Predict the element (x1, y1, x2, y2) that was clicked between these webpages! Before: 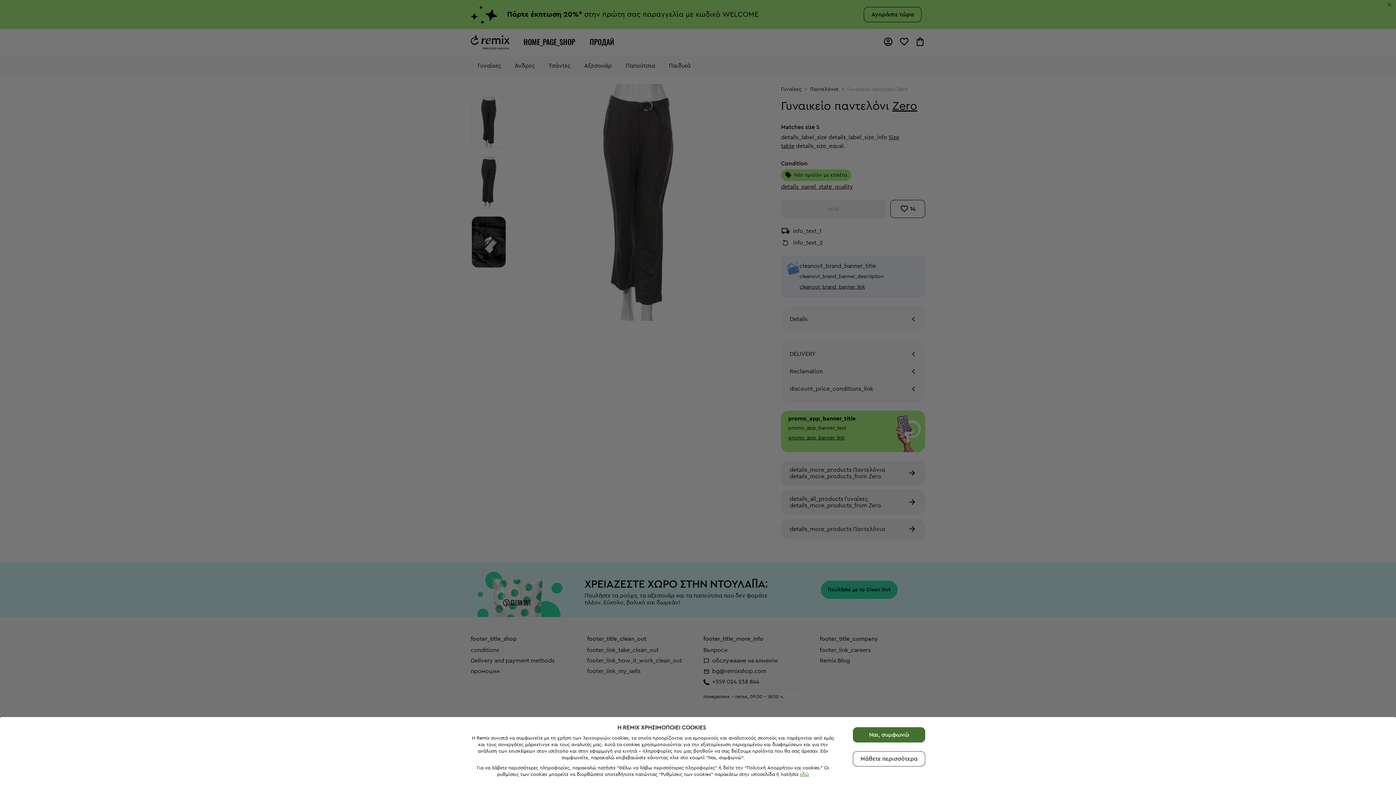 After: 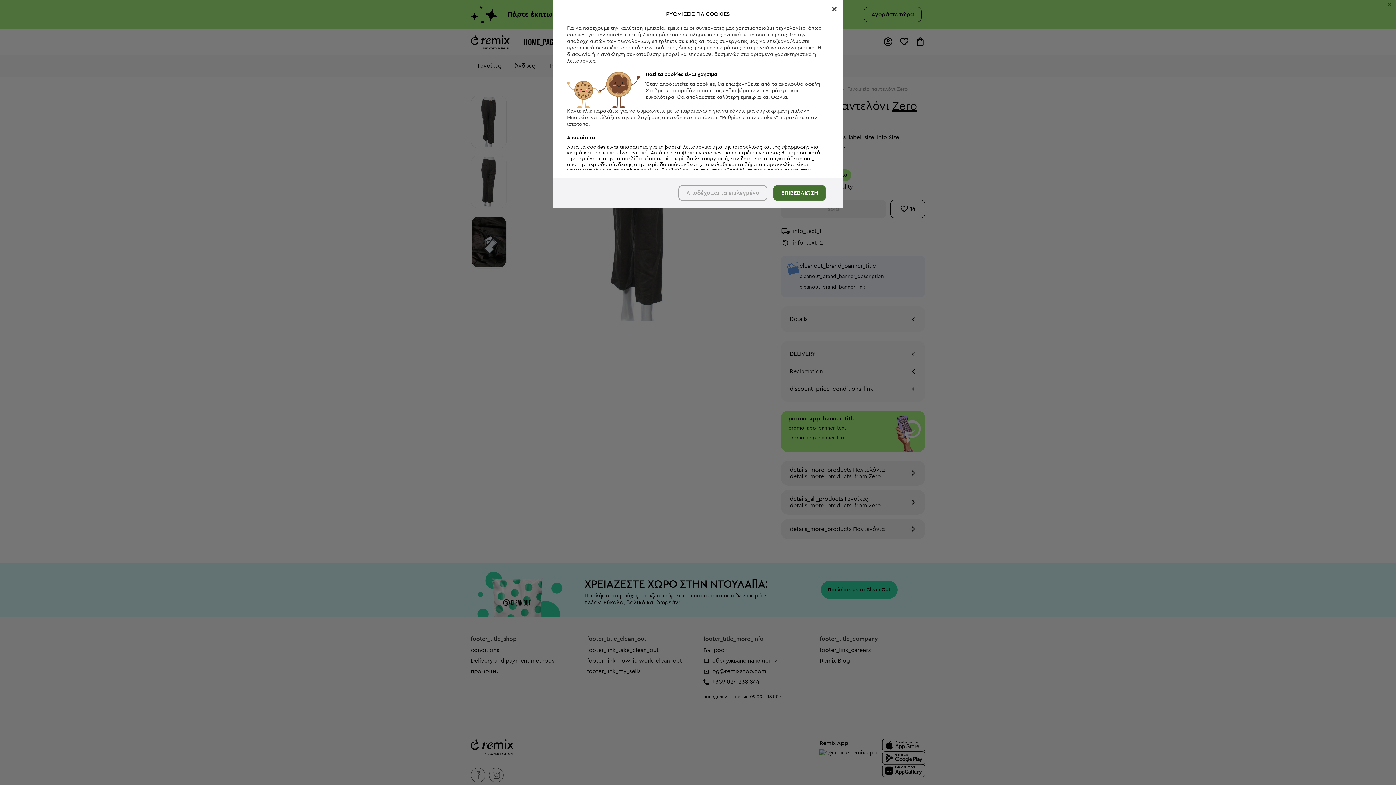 Action: label: Μάθετε περισσότερα bbox: (853, 751, 925, 766)